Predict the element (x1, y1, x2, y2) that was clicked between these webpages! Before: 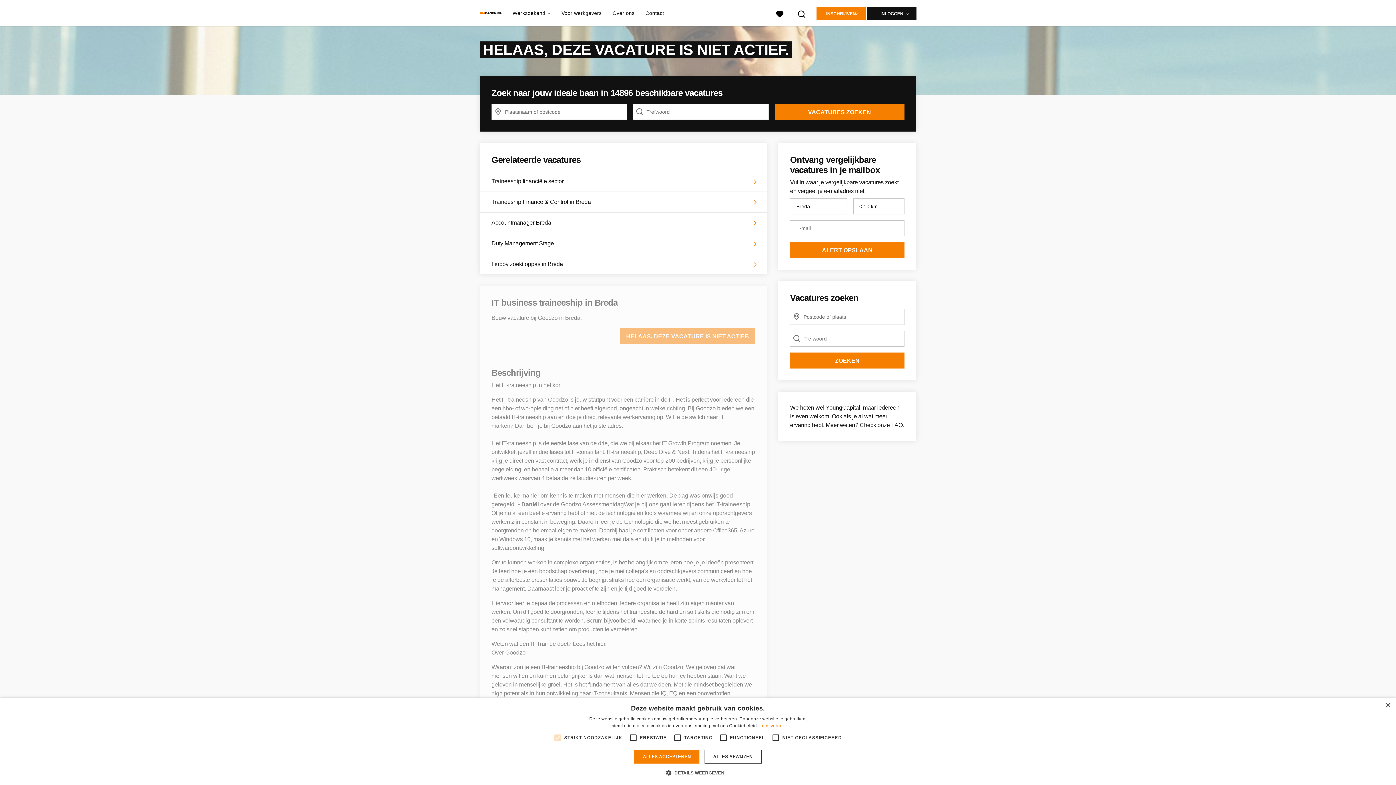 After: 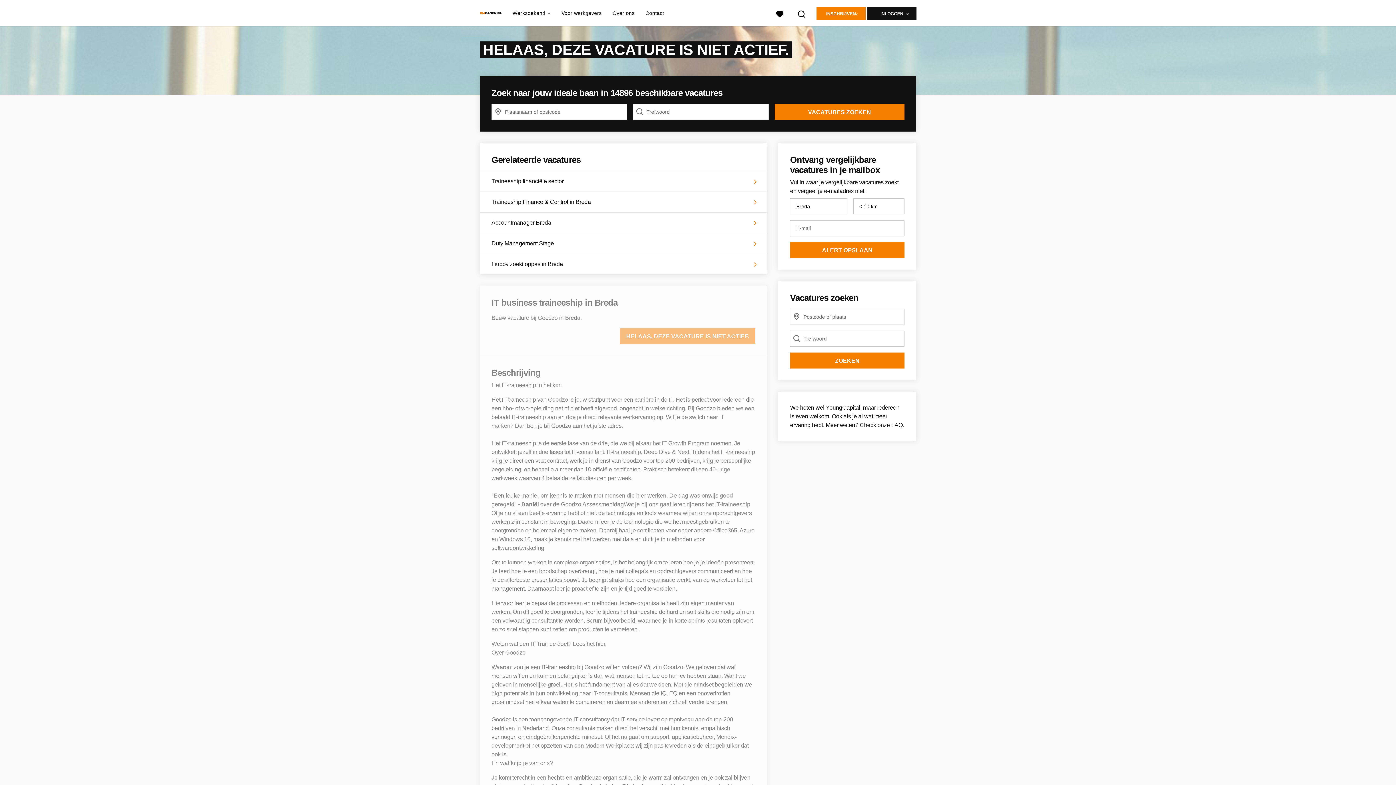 Action: bbox: (634, 750, 699, 764) label: ALLES ACCEPTEREN